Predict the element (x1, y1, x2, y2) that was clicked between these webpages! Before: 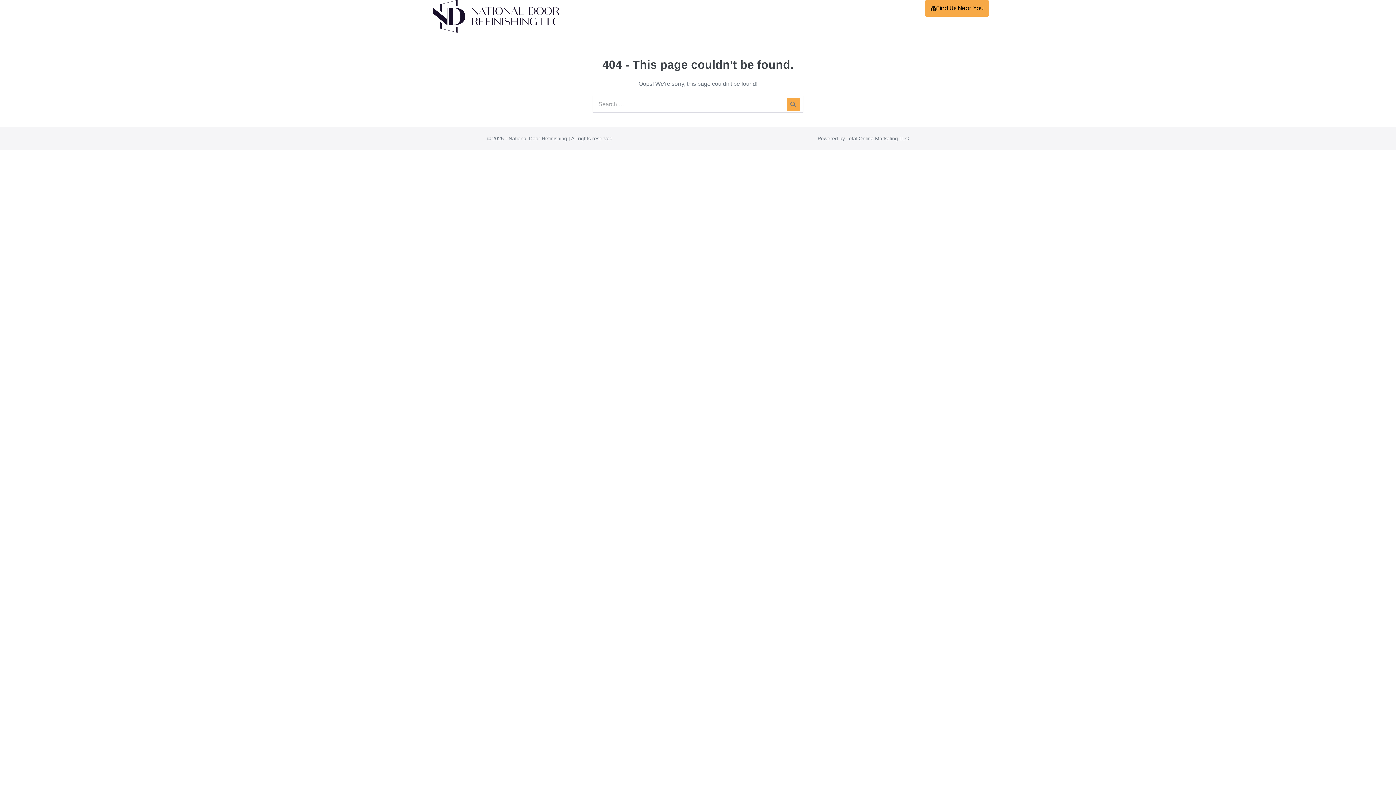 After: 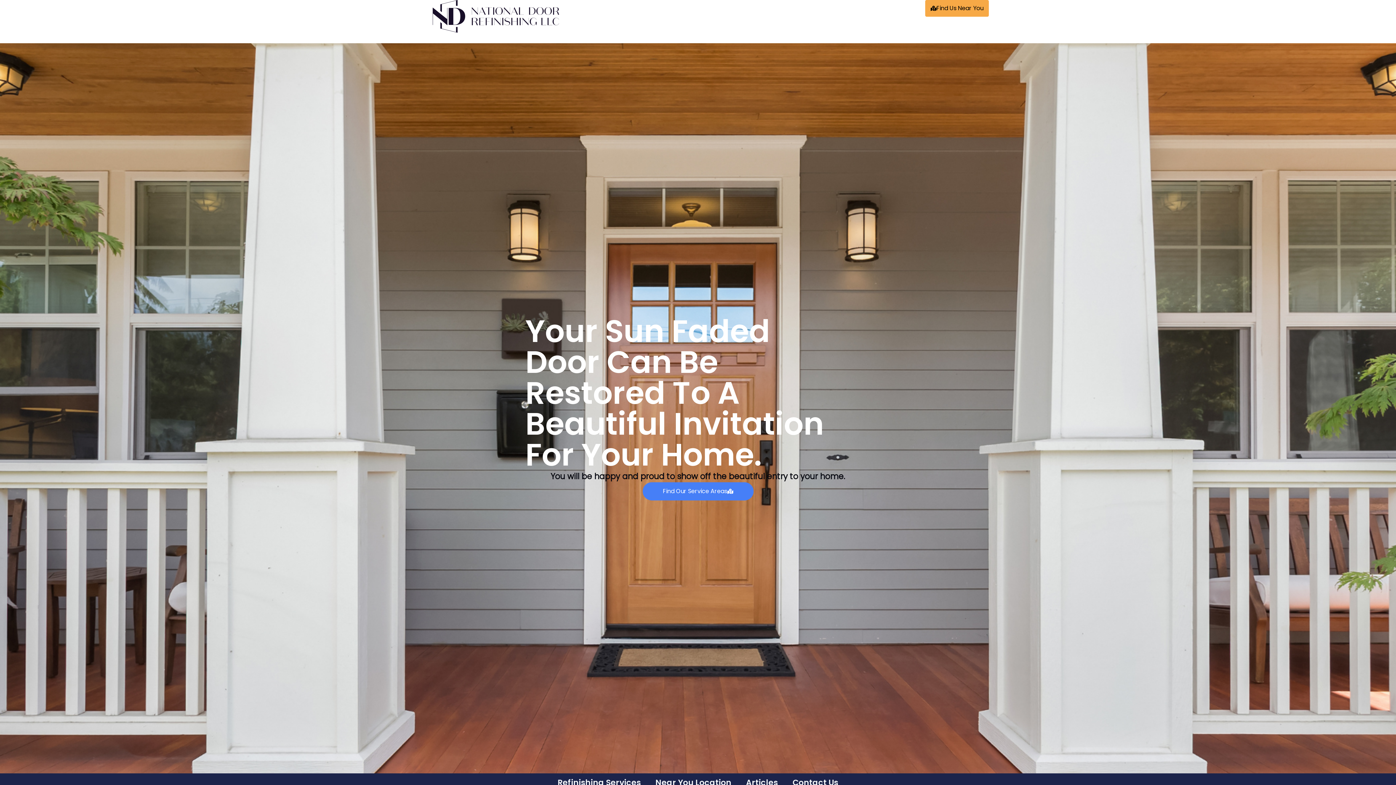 Action: bbox: (407, 0, 585, 32)